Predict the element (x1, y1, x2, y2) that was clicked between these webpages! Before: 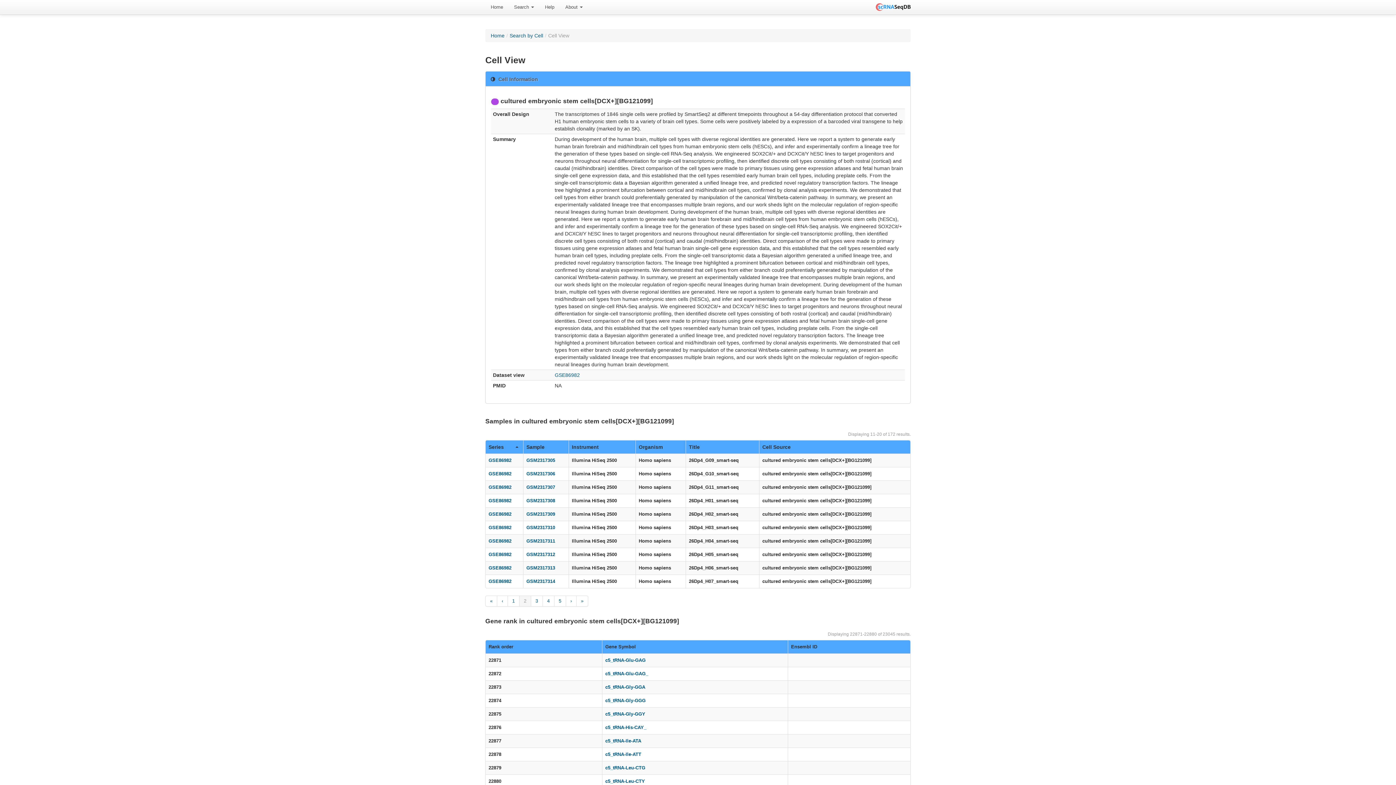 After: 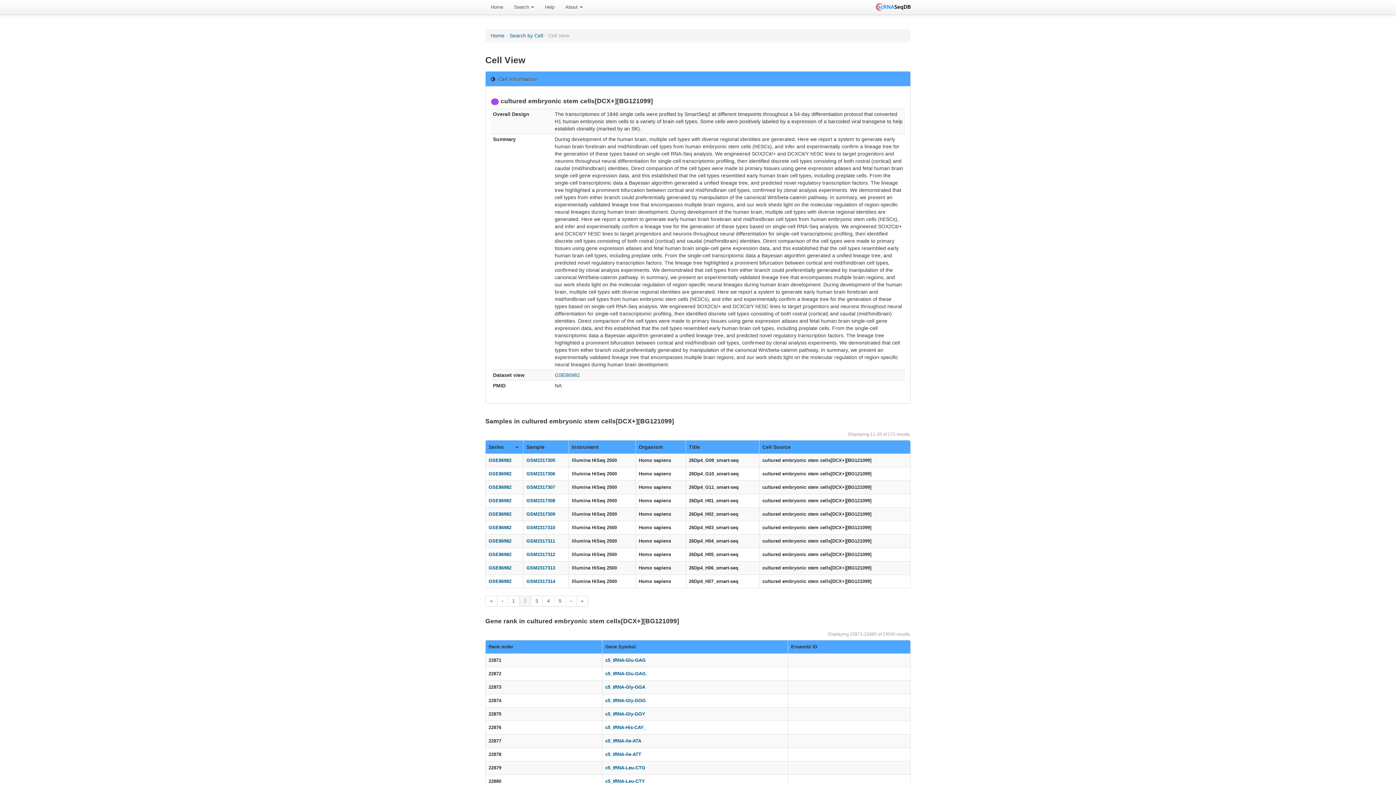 Action: label: 2 bbox: (519, 596, 531, 606)